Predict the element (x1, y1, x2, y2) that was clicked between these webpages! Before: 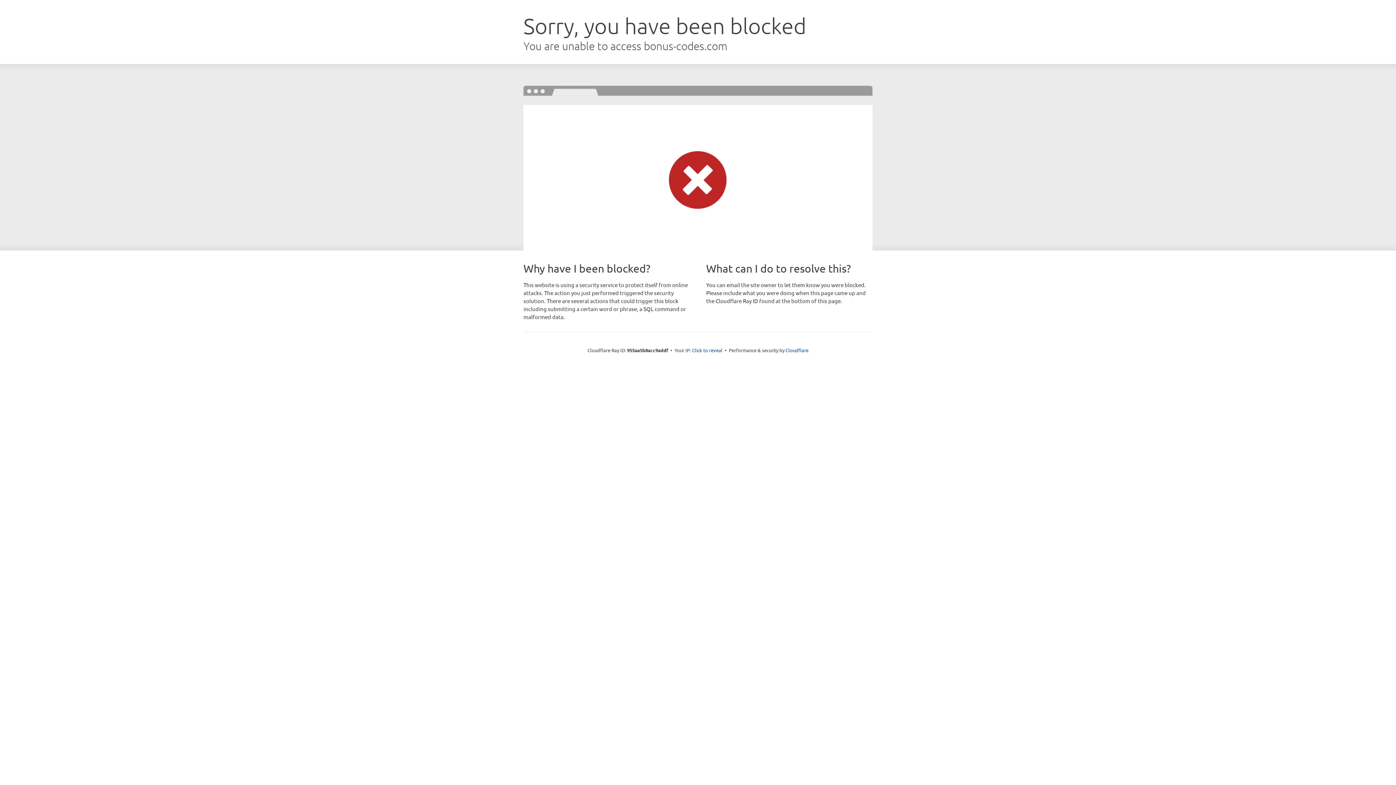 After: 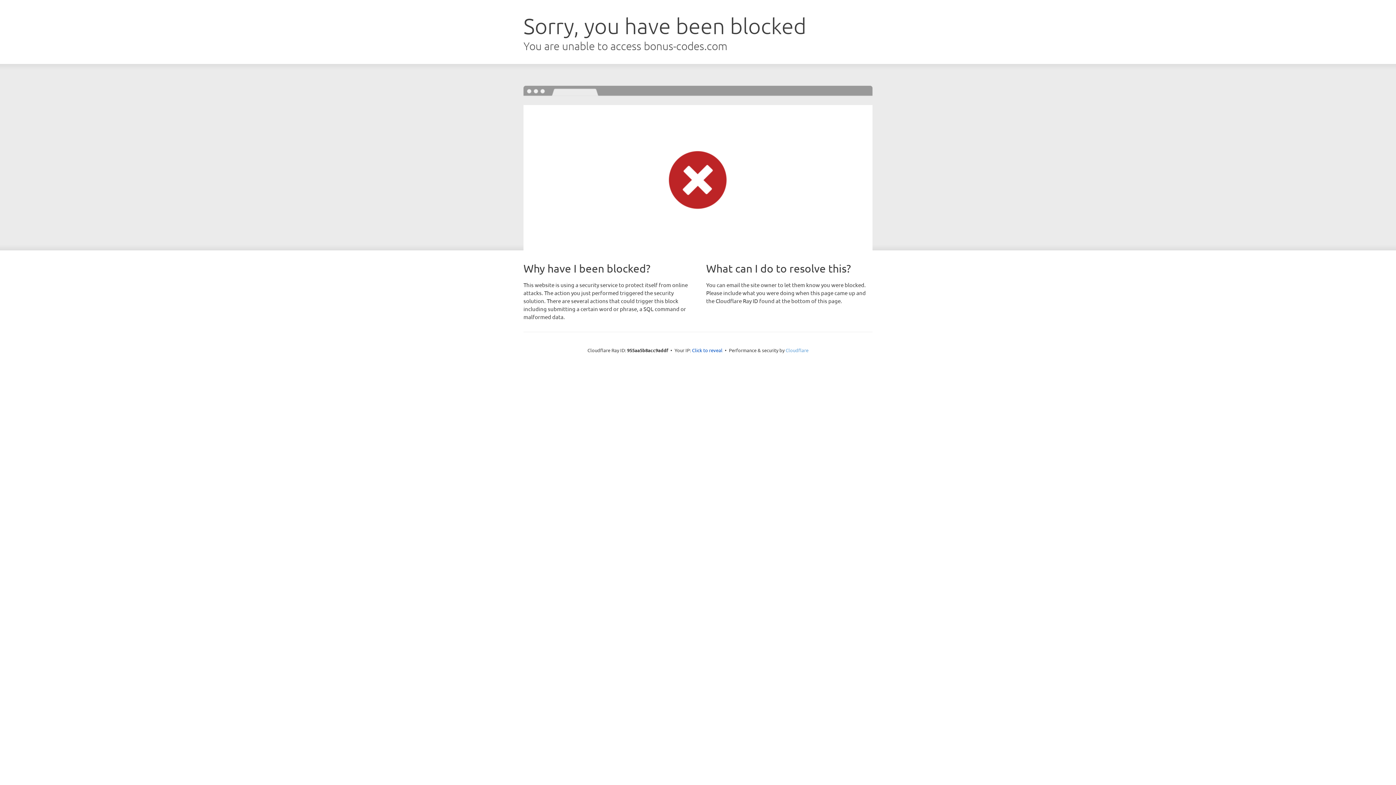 Action: bbox: (785, 347, 808, 353) label: Cloudflare